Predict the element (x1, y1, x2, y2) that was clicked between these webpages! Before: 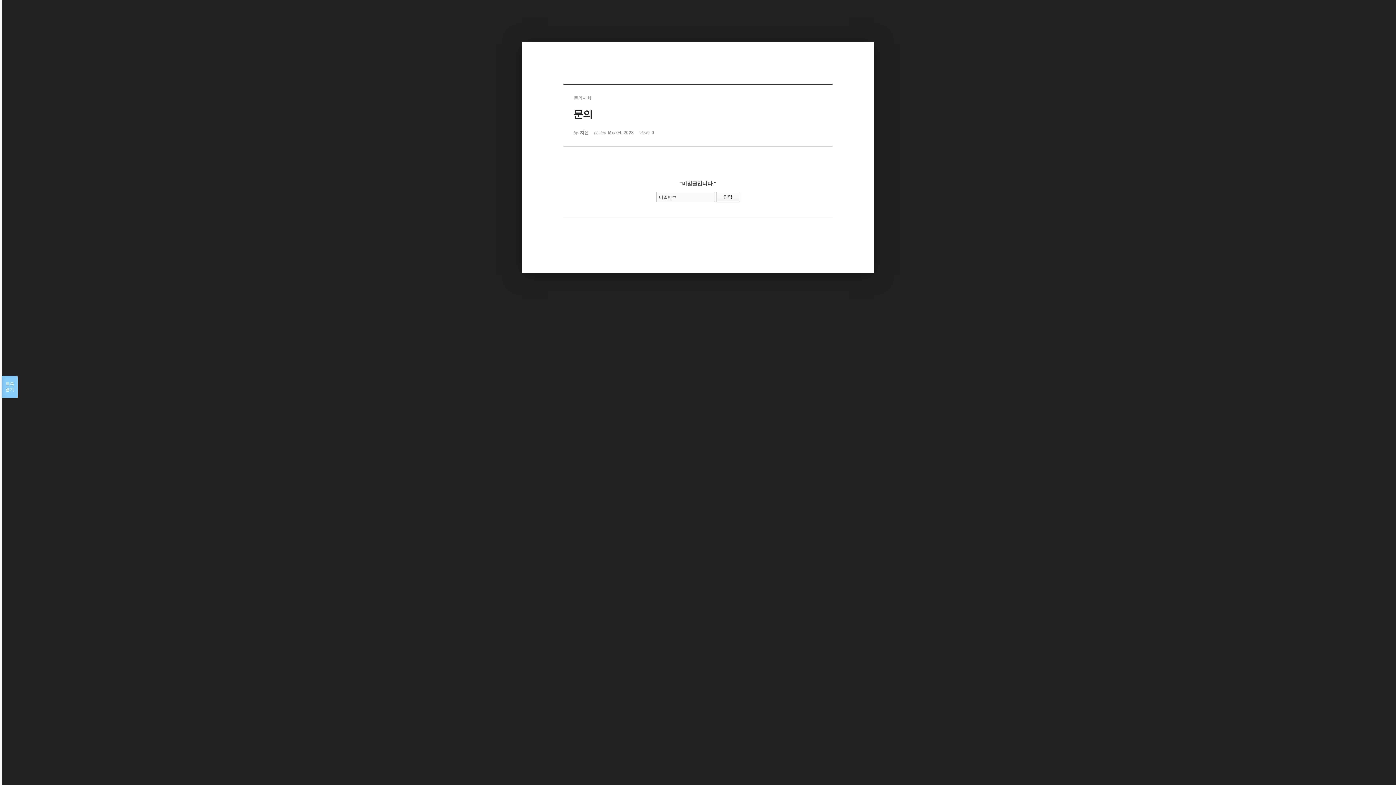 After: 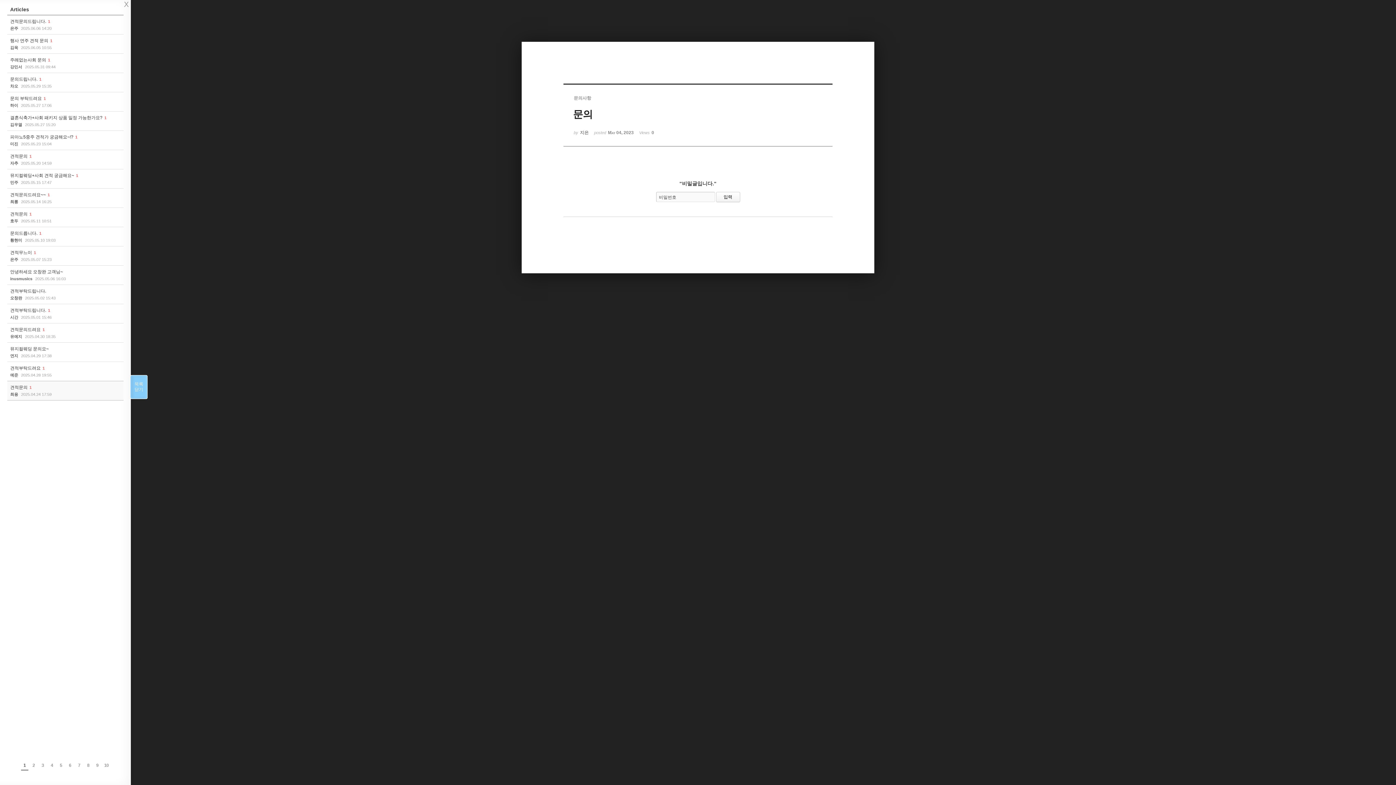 Action: bbox: (1, 376, 17, 398) label: 목록

열기